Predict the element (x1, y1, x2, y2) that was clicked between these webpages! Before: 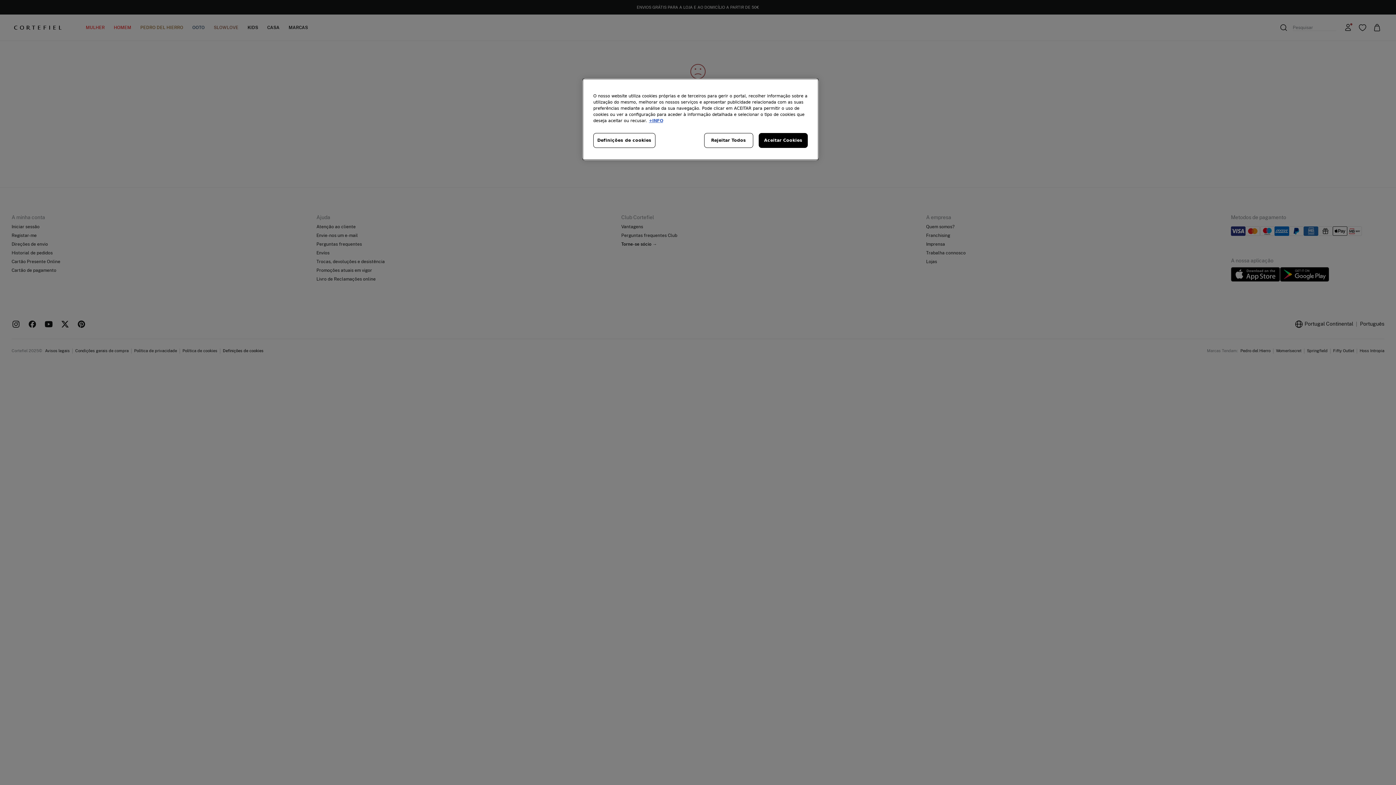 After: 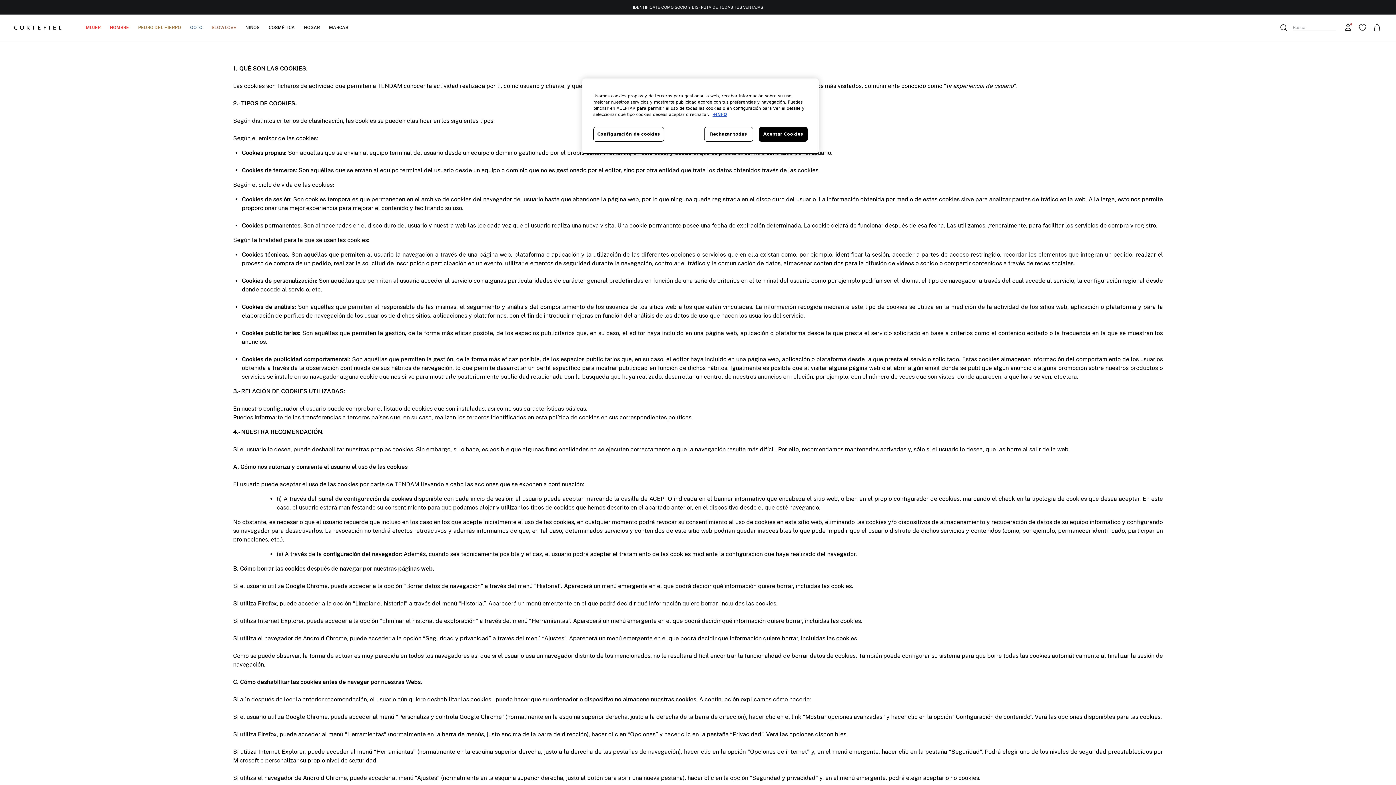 Action: bbox: (649, 118, 663, 123) label: Mais informação sobre a sua privacidade, abre num separador novo